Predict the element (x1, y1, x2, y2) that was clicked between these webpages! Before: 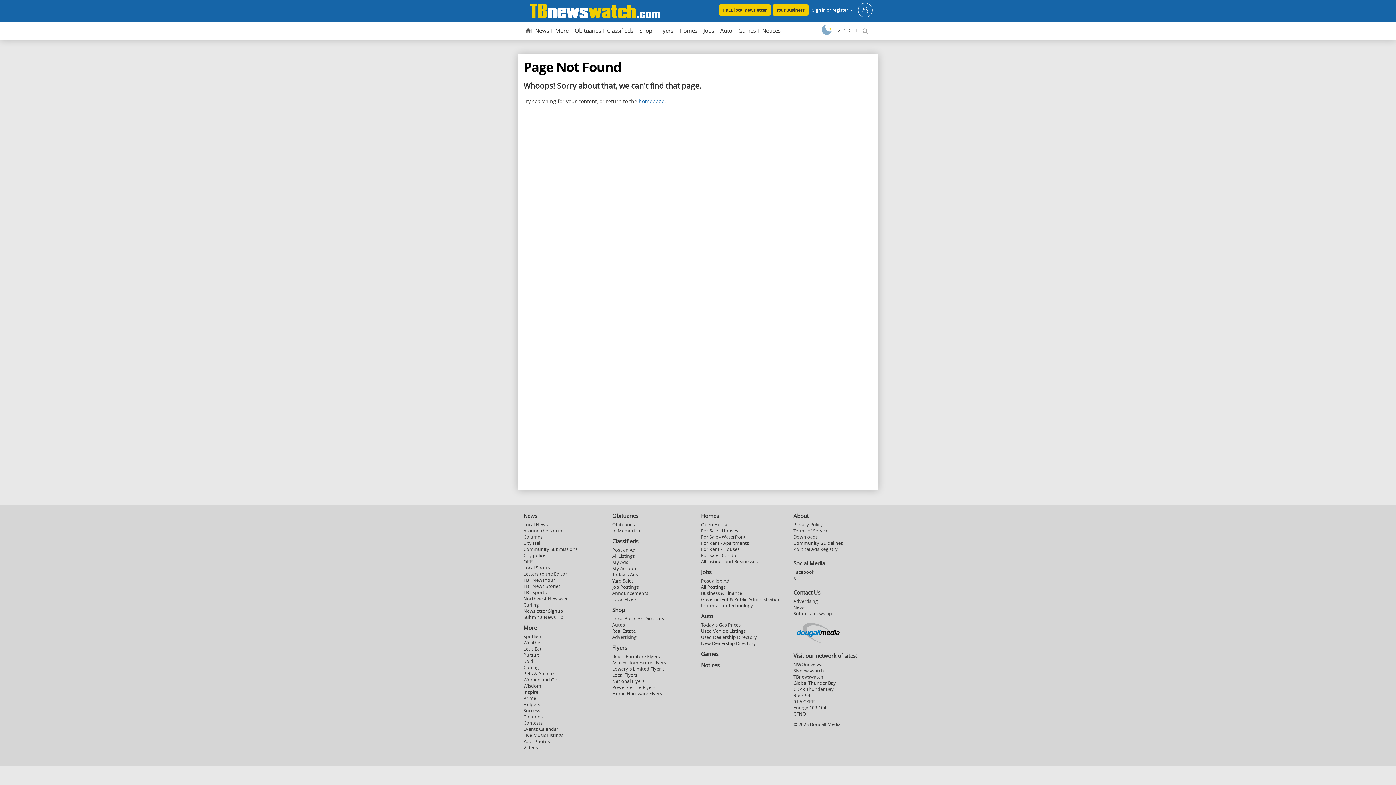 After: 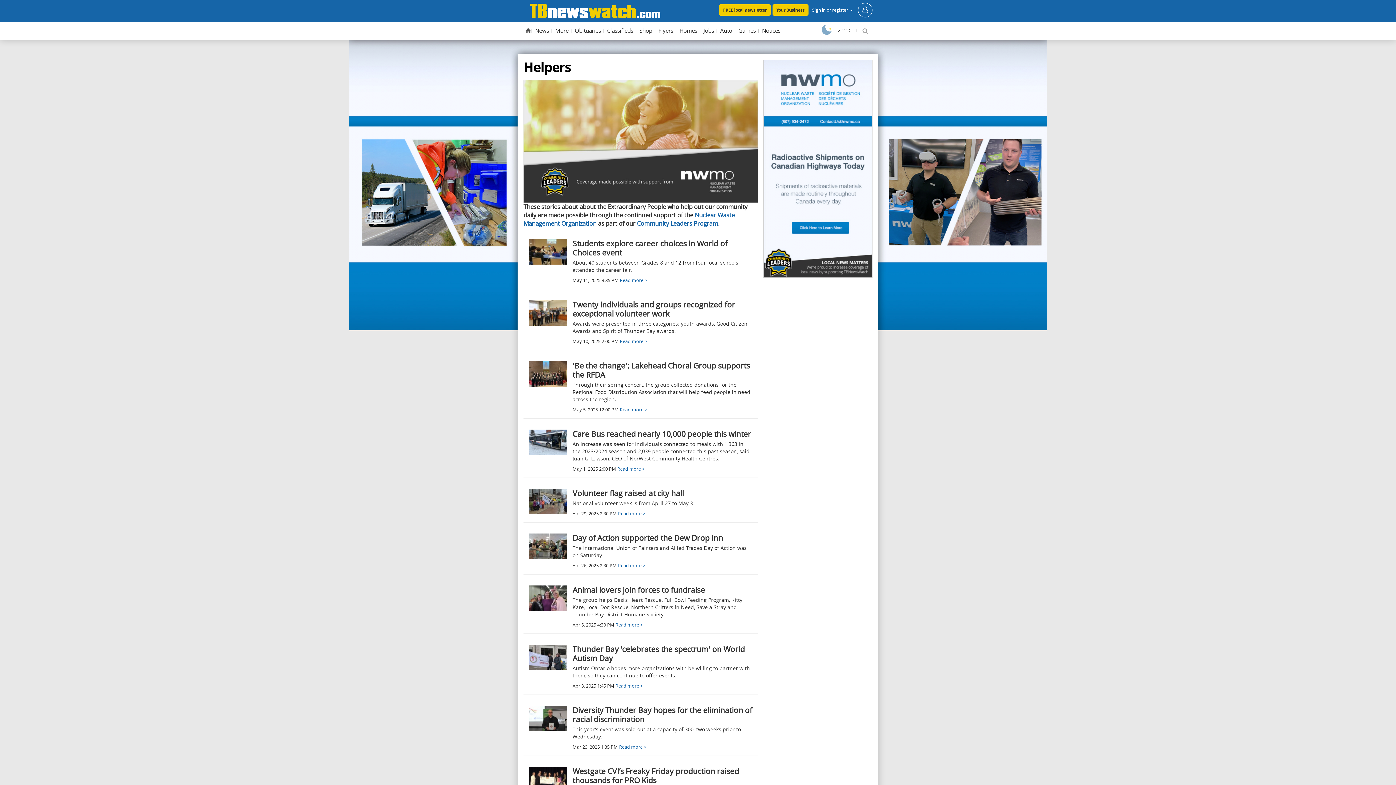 Action: bbox: (523, 701, 540, 708) label: Helpers